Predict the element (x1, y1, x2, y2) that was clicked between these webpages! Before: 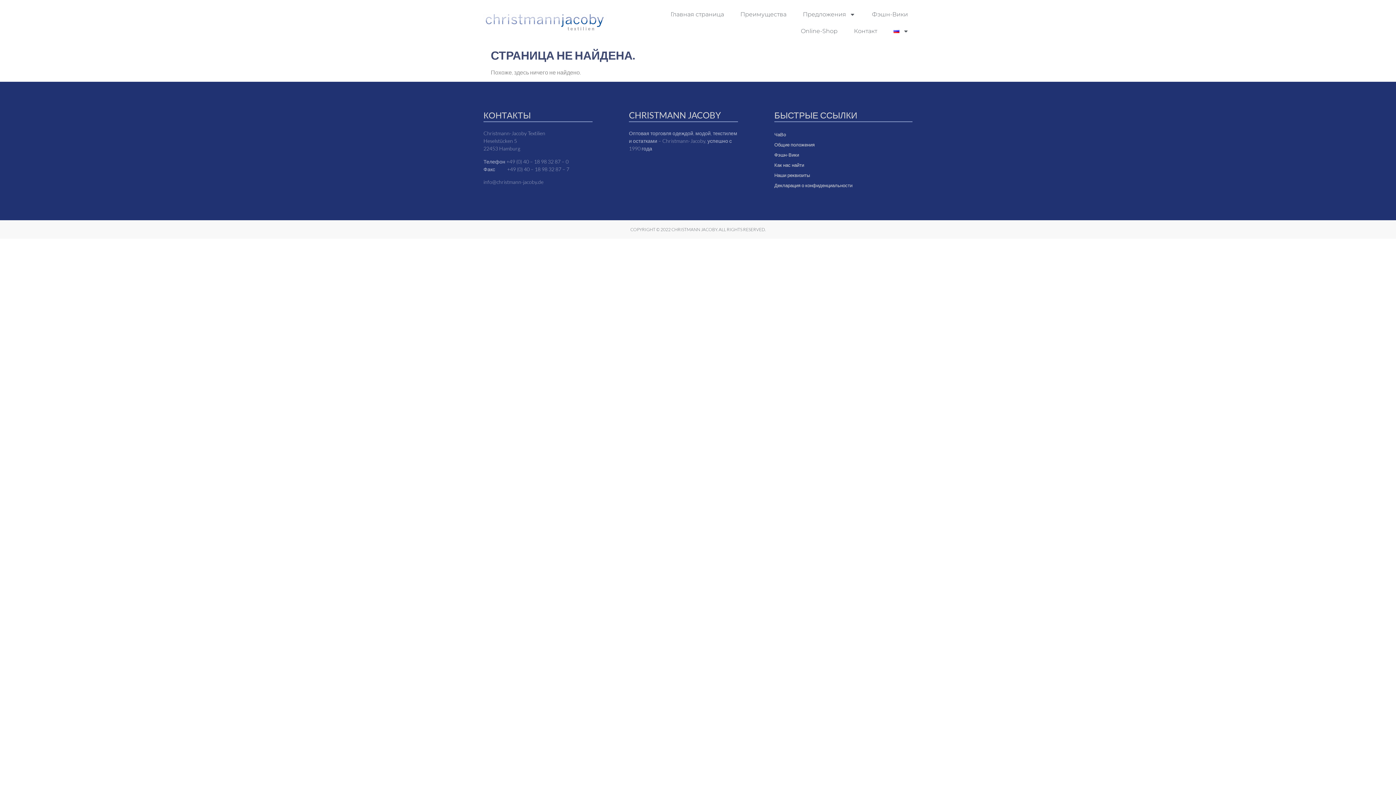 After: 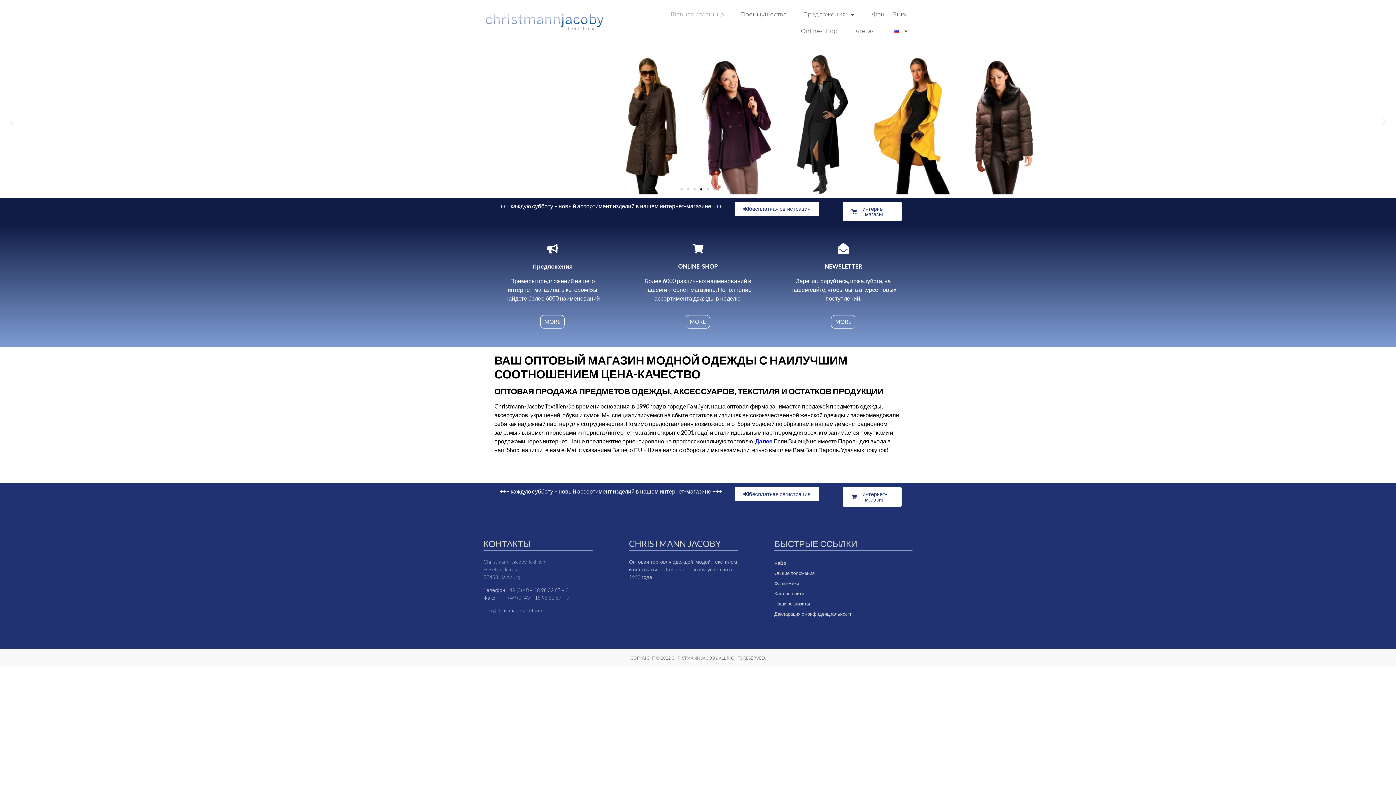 Action: bbox: (663, 6, 731, 22) label: Главная страница